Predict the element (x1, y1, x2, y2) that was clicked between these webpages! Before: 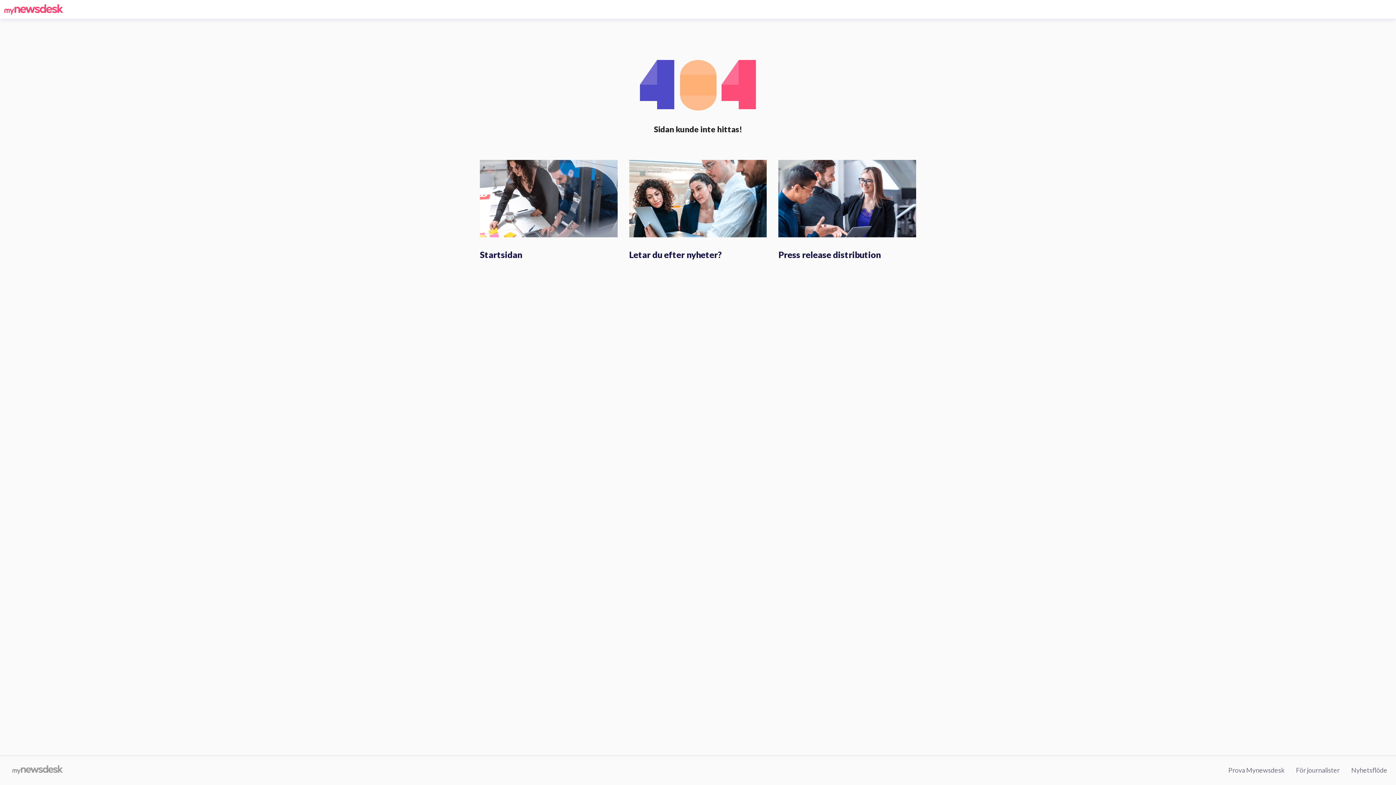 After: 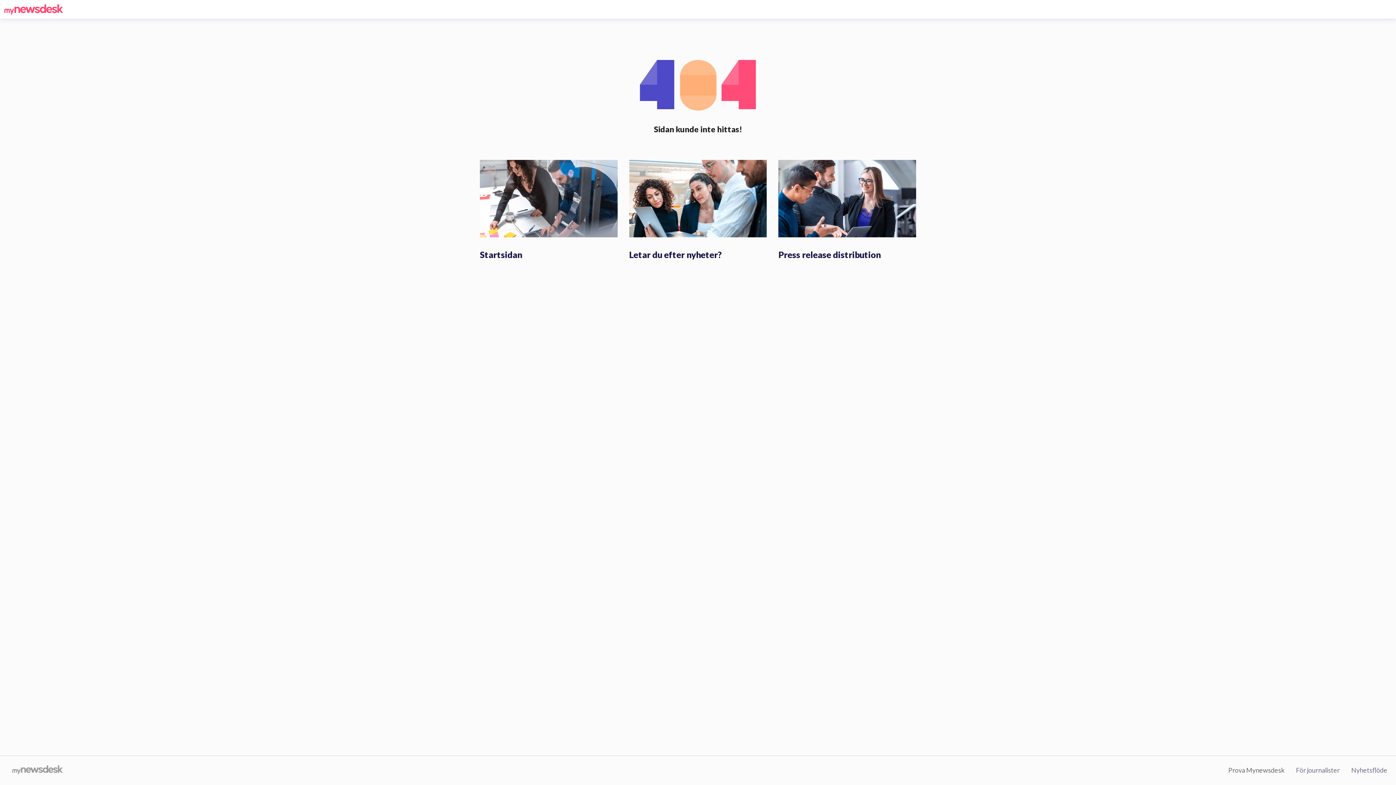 Action: bbox: (1228, 766, 1284, 774) label: Prova Mynewsdesk